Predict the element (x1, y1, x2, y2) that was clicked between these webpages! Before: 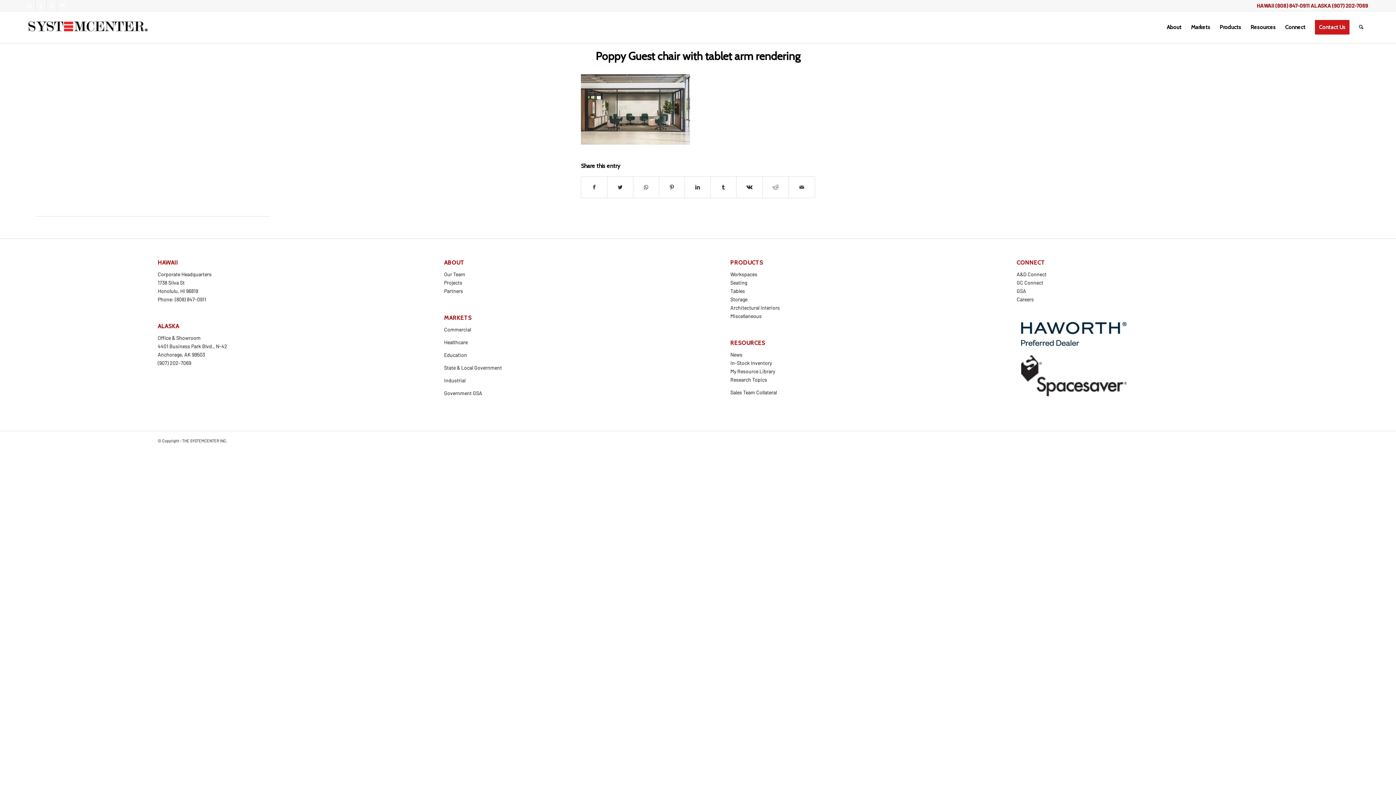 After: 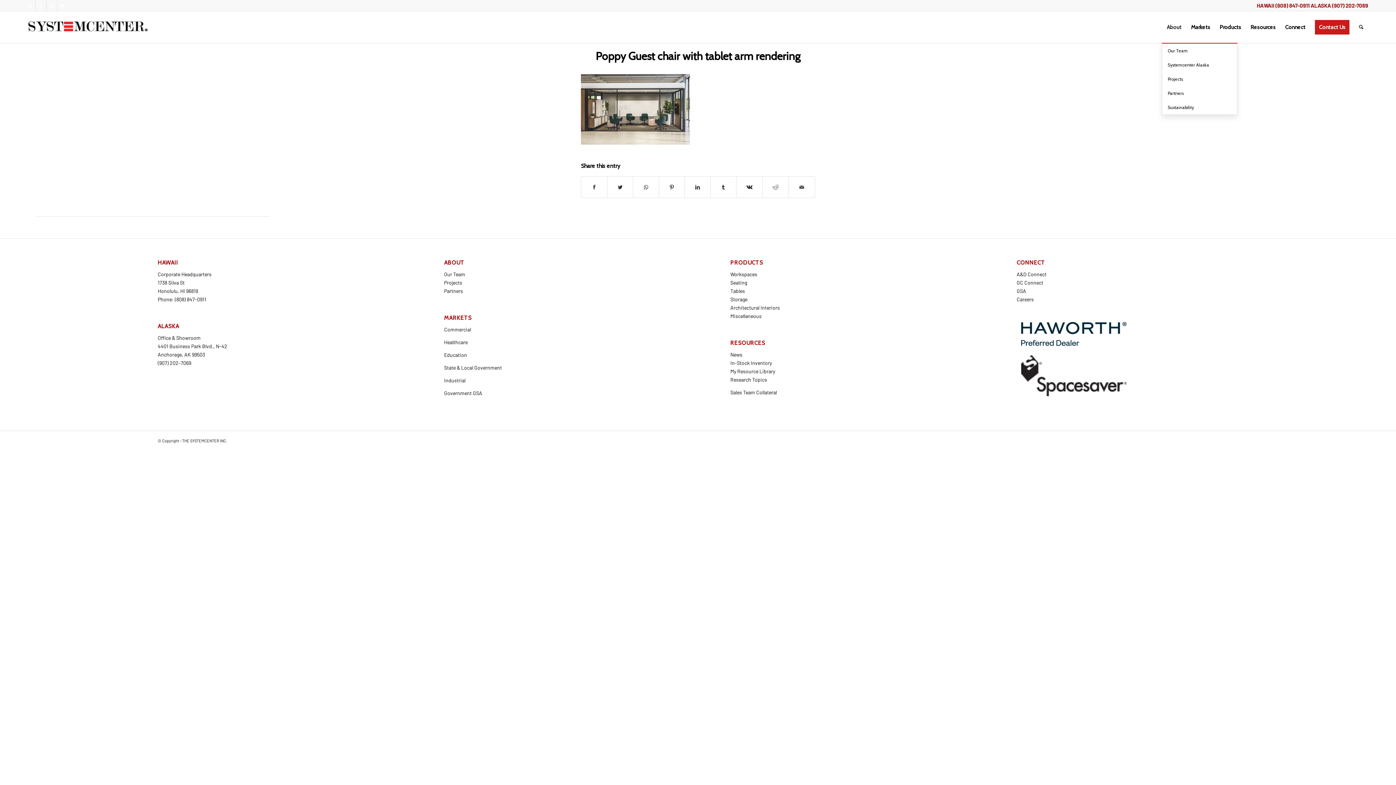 Action: bbox: (1162, 11, 1186, 43) label: About